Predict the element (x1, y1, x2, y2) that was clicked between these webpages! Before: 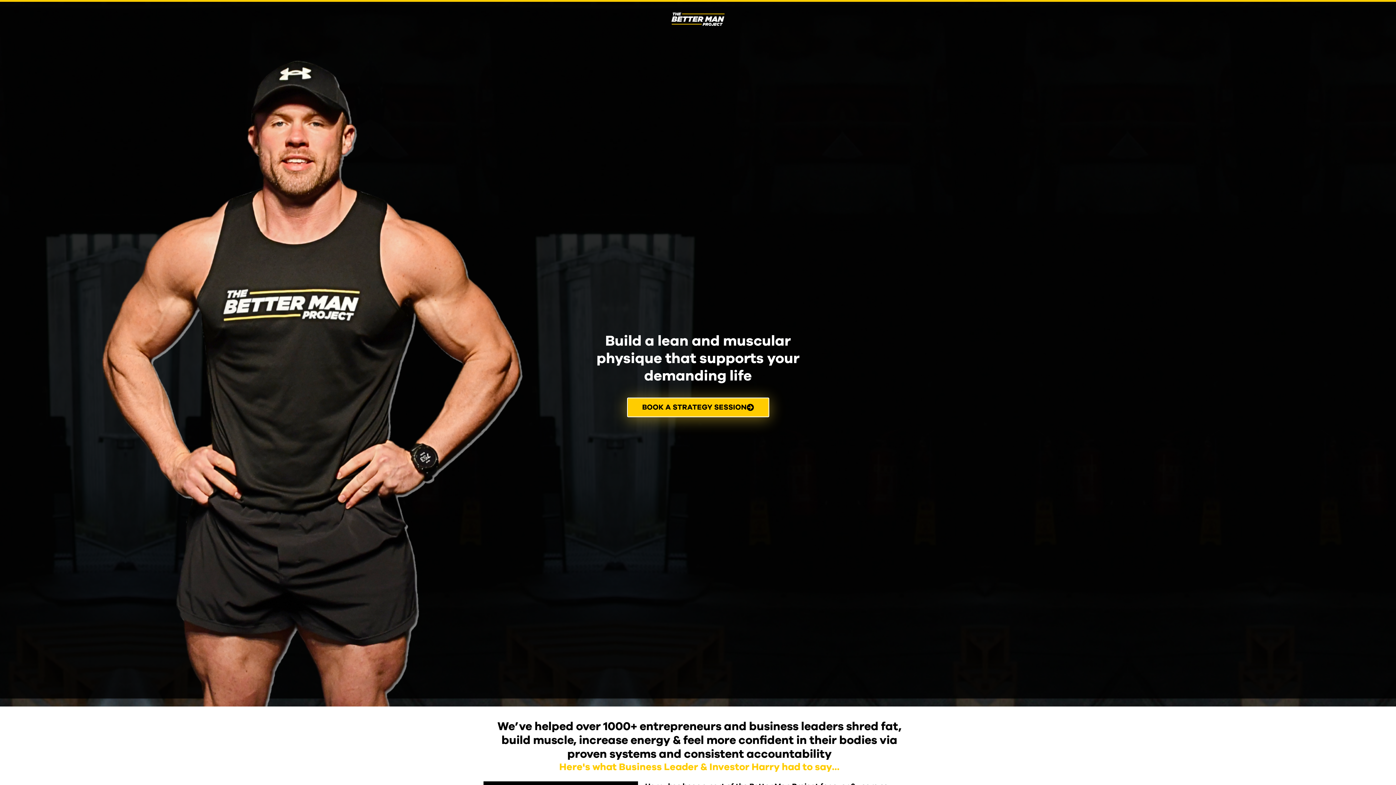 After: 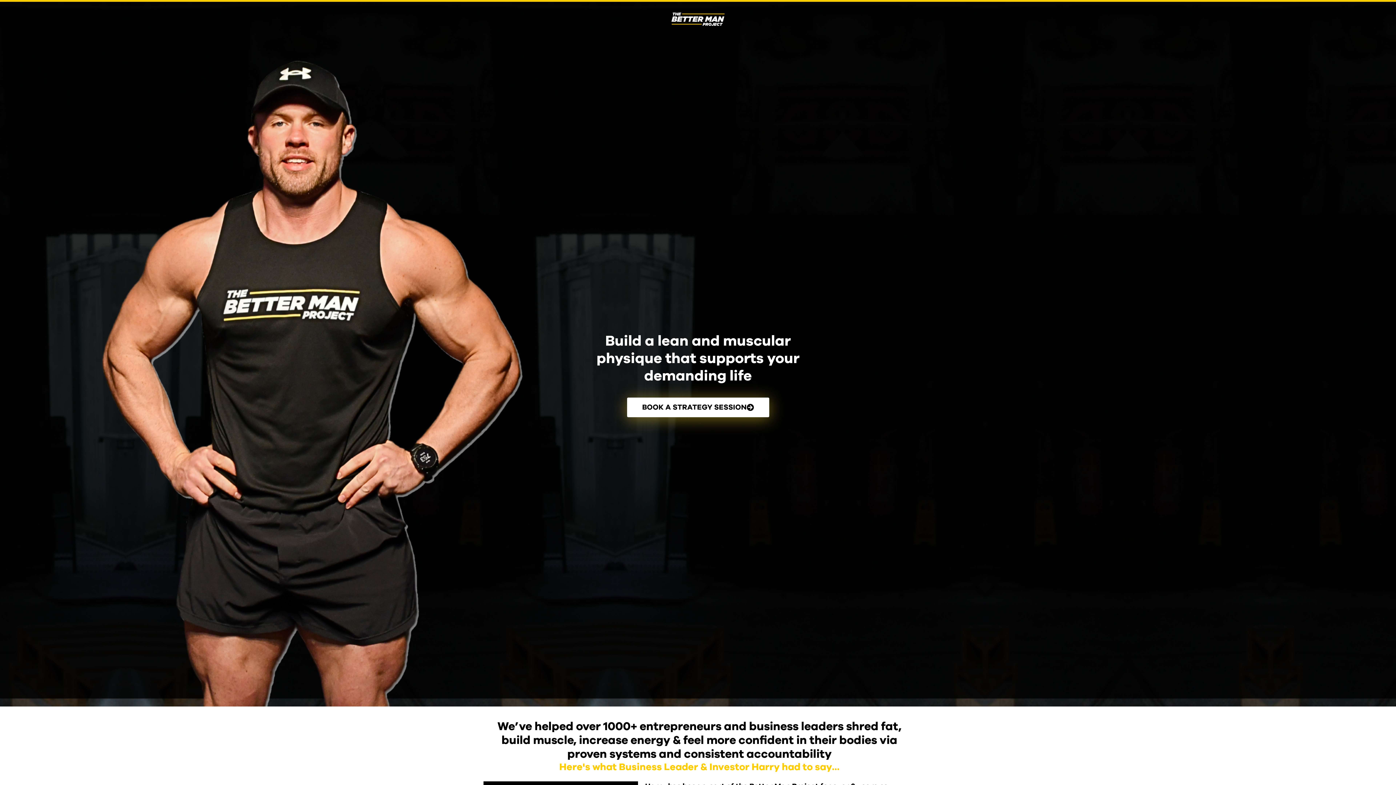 Action: label: BOOK A STRATEGY SESSION bbox: (627, 397, 769, 417)